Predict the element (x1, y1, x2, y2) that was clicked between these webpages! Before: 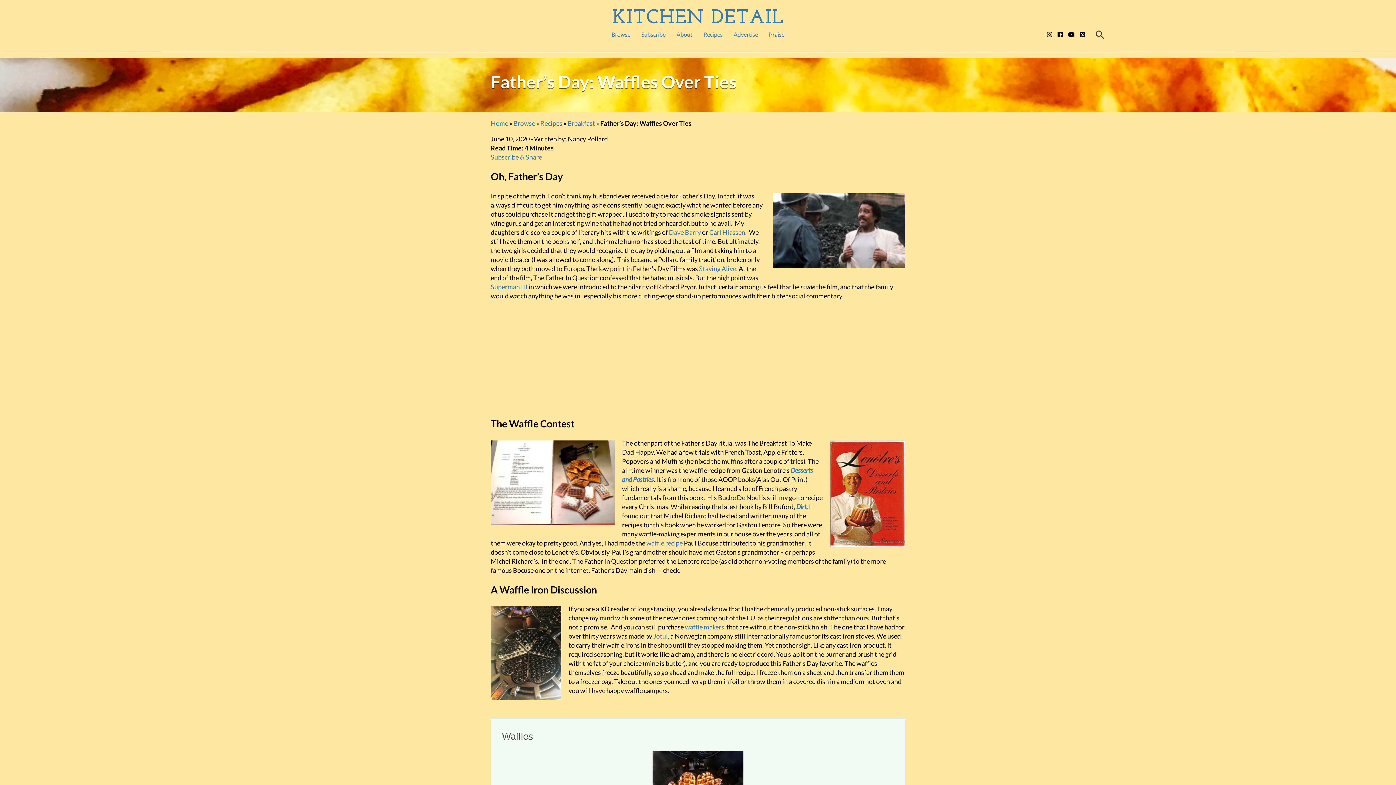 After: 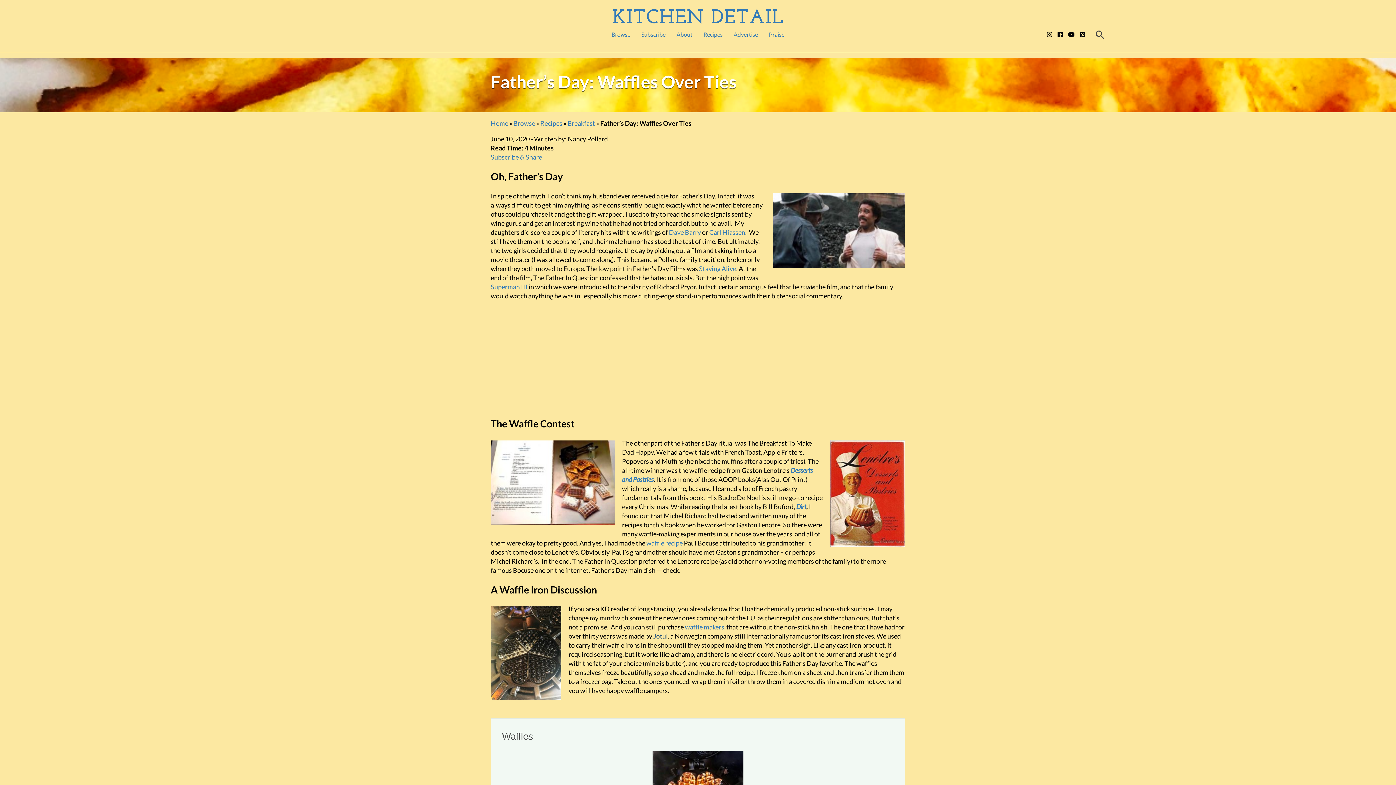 Action: bbox: (653, 632, 668, 640) label: Jotul